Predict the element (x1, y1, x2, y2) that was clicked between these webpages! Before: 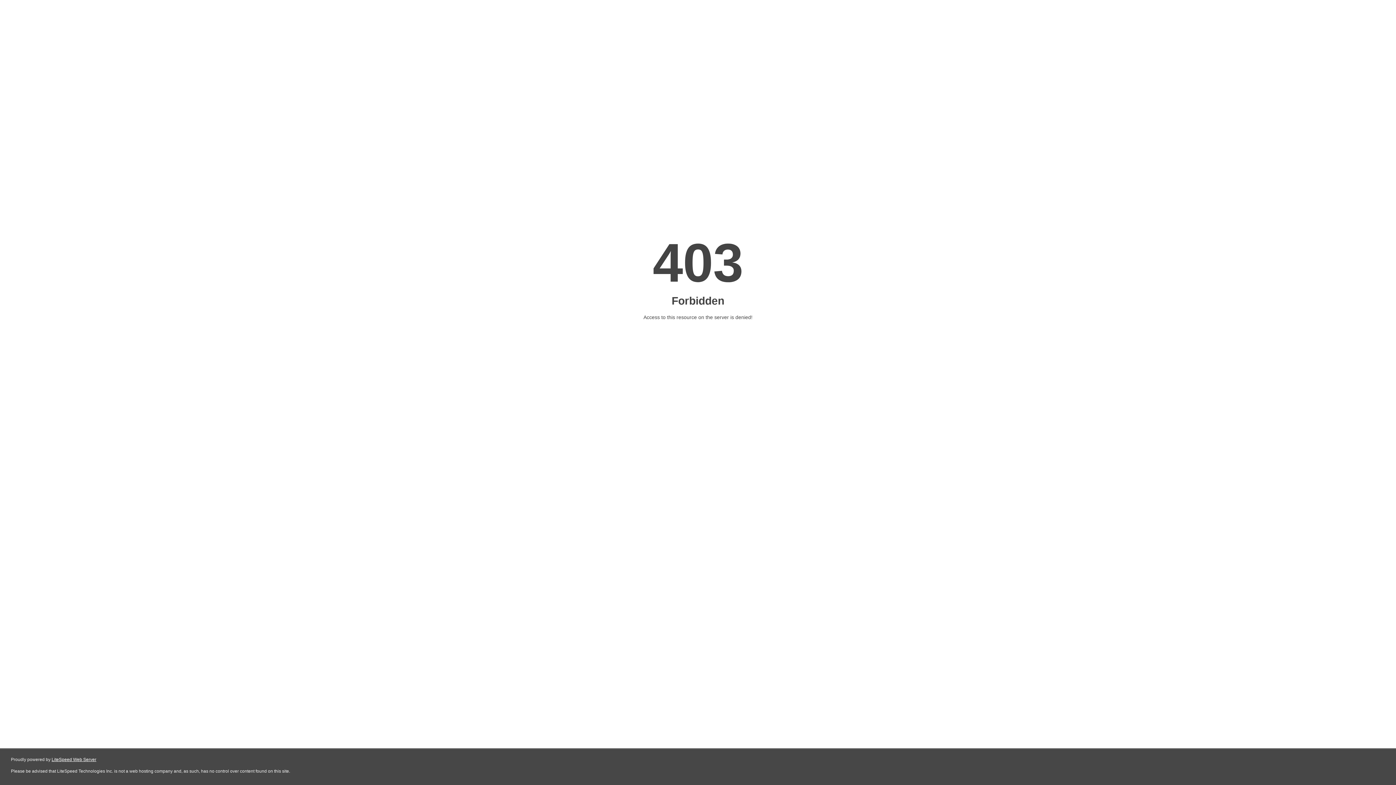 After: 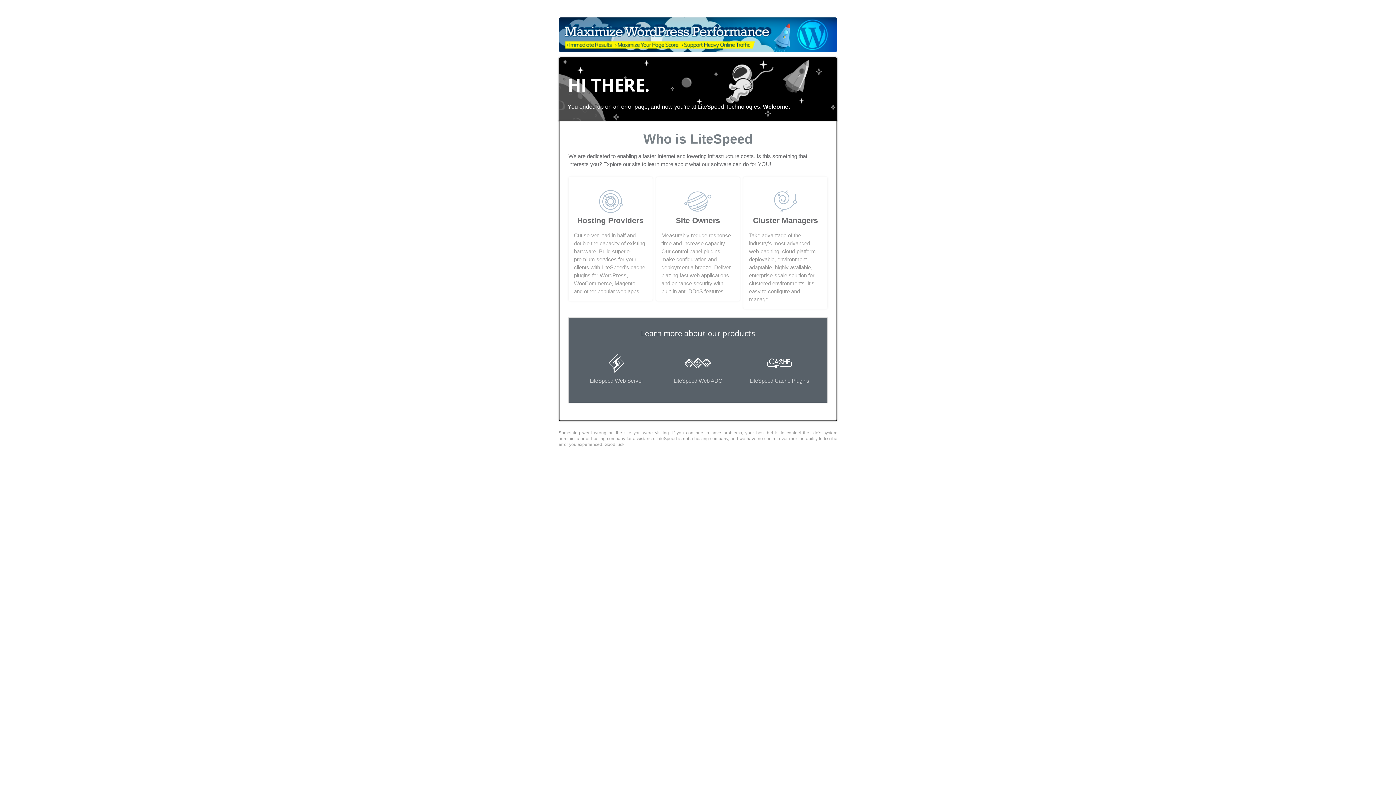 Action: bbox: (51, 757, 96, 762) label: LiteSpeed Web Server